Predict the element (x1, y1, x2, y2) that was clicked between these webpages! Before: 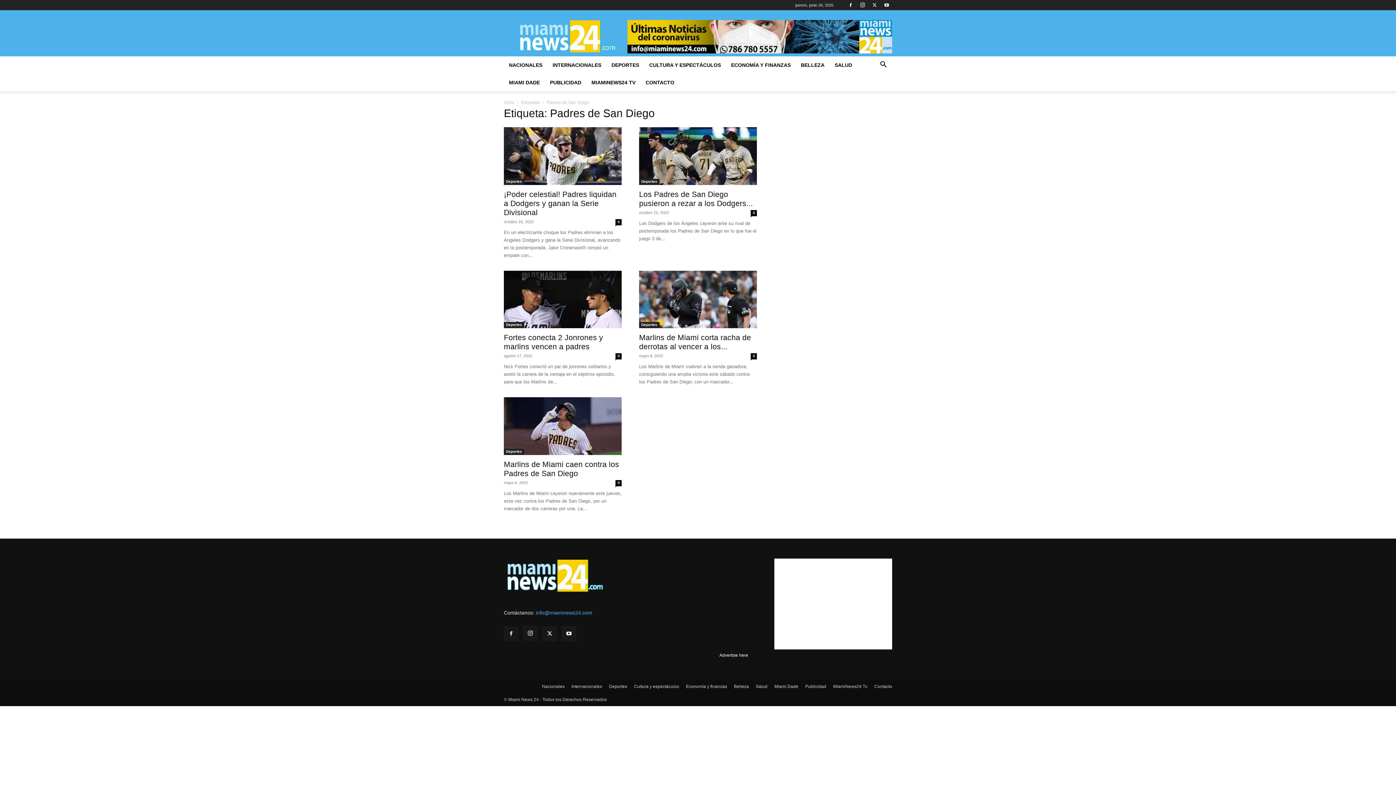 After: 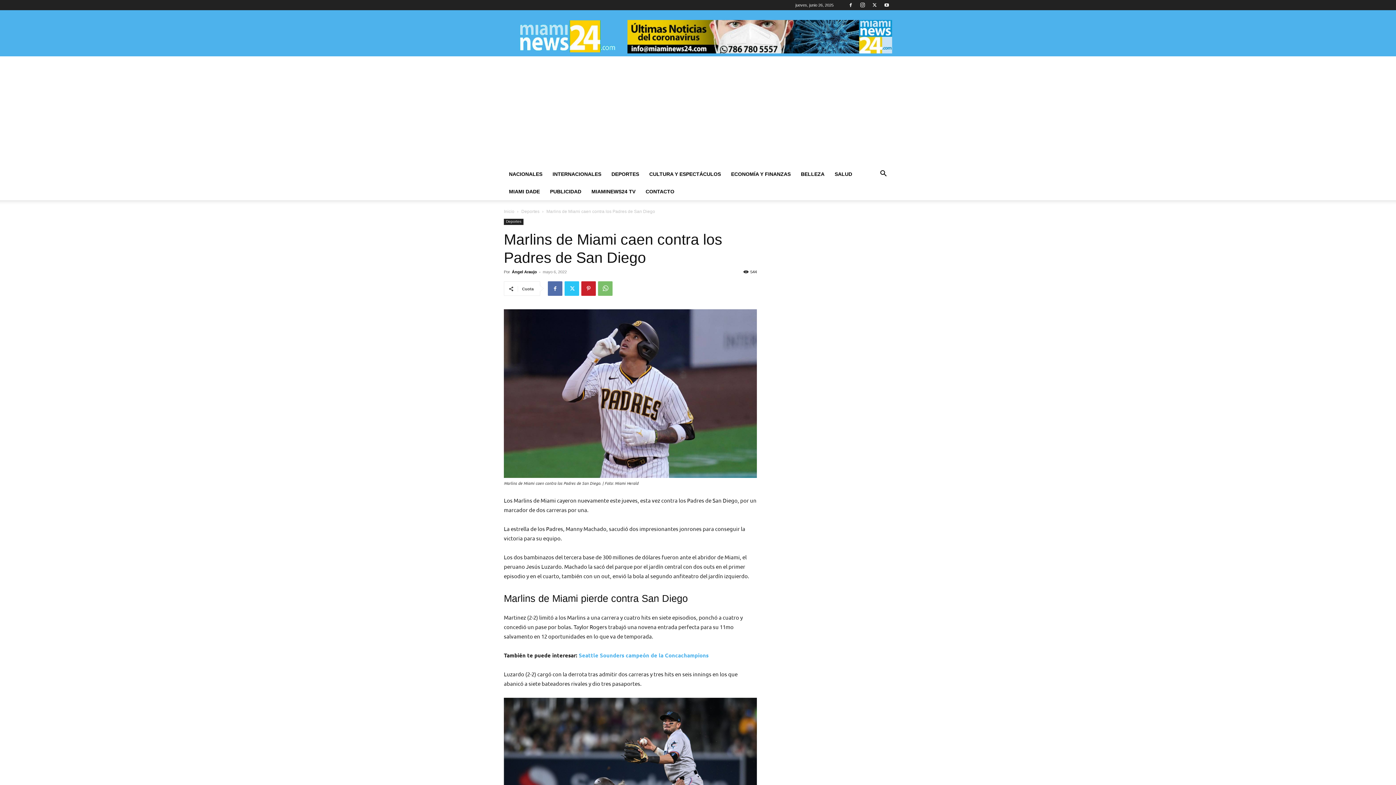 Action: bbox: (615, 480, 621, 486) label: 0